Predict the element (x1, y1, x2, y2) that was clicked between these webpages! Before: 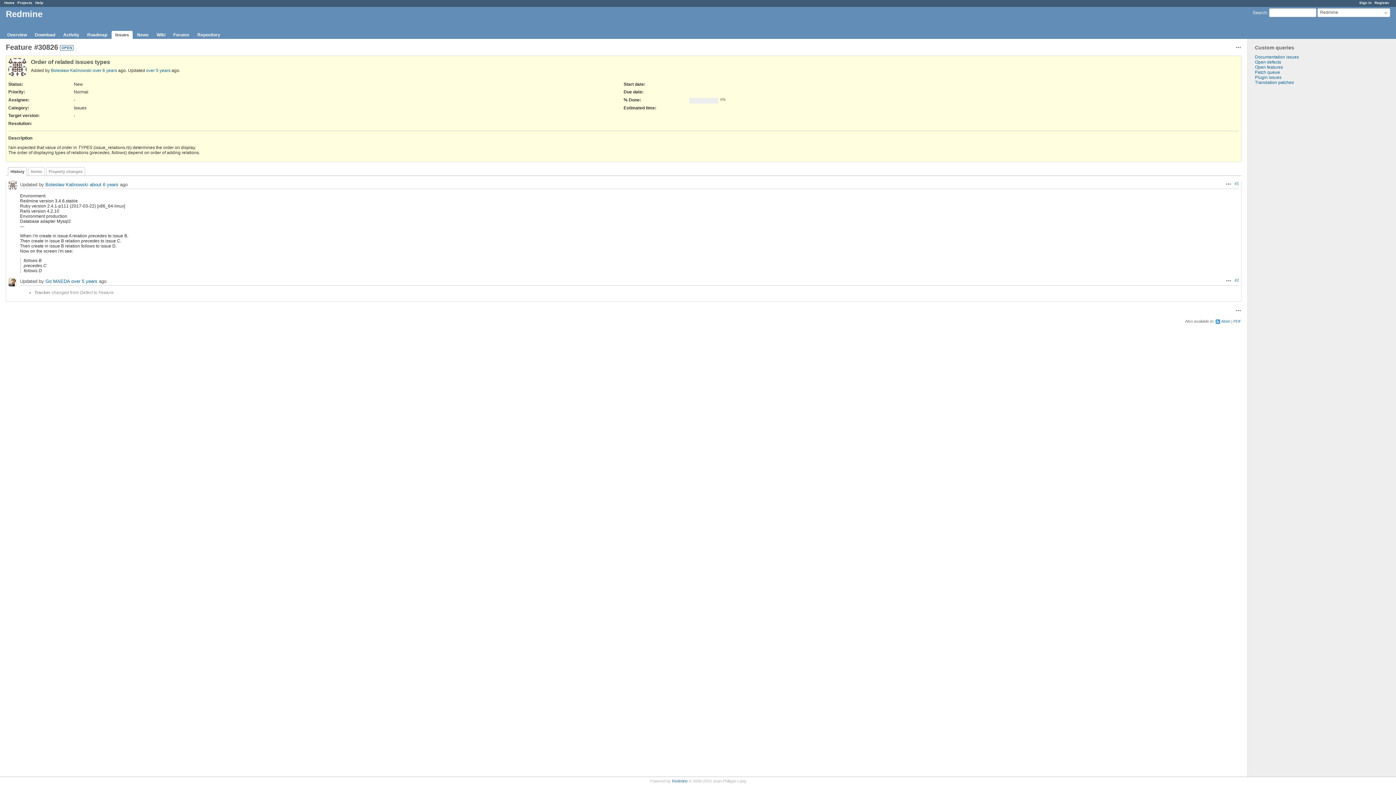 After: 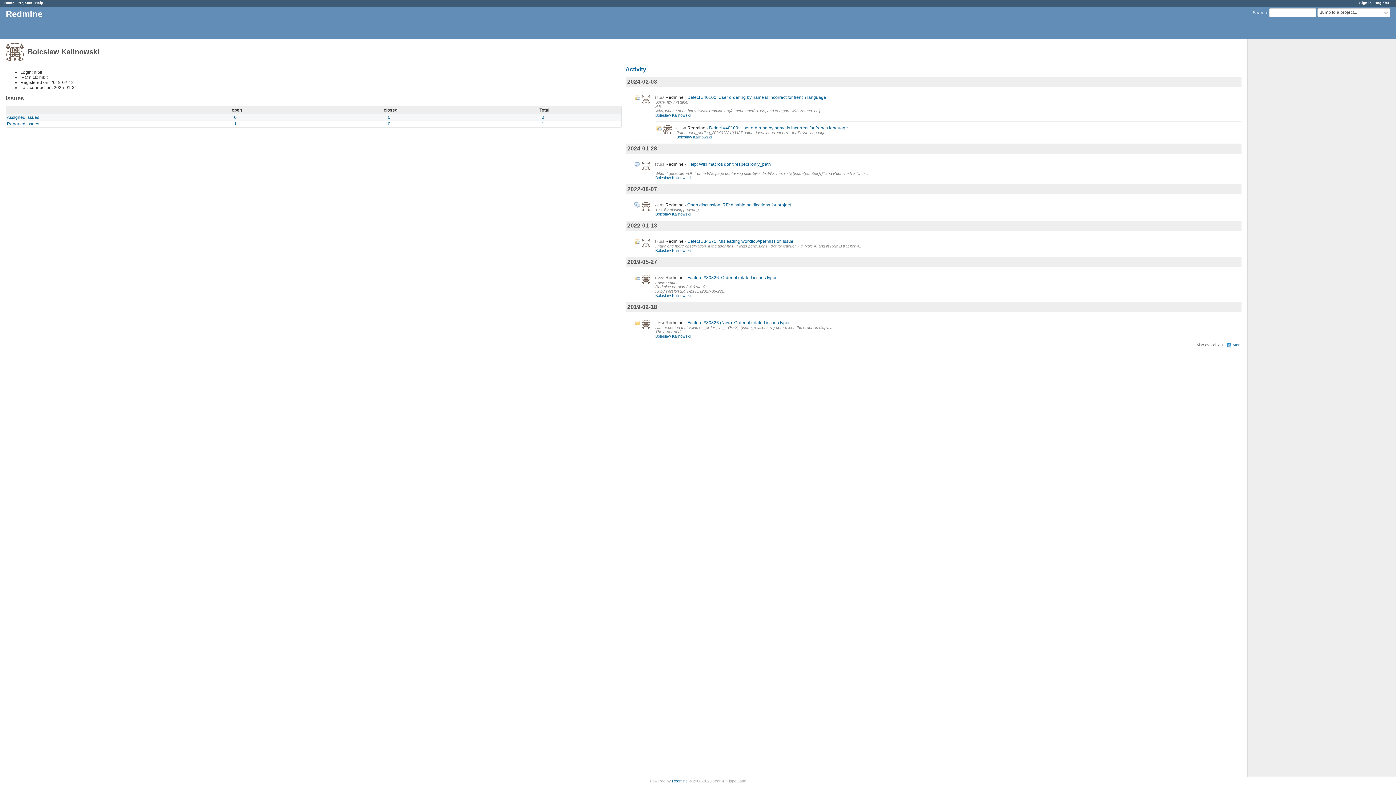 Action: bbox: (45, 181, 88, 187) label: Bolesław Kalinowski